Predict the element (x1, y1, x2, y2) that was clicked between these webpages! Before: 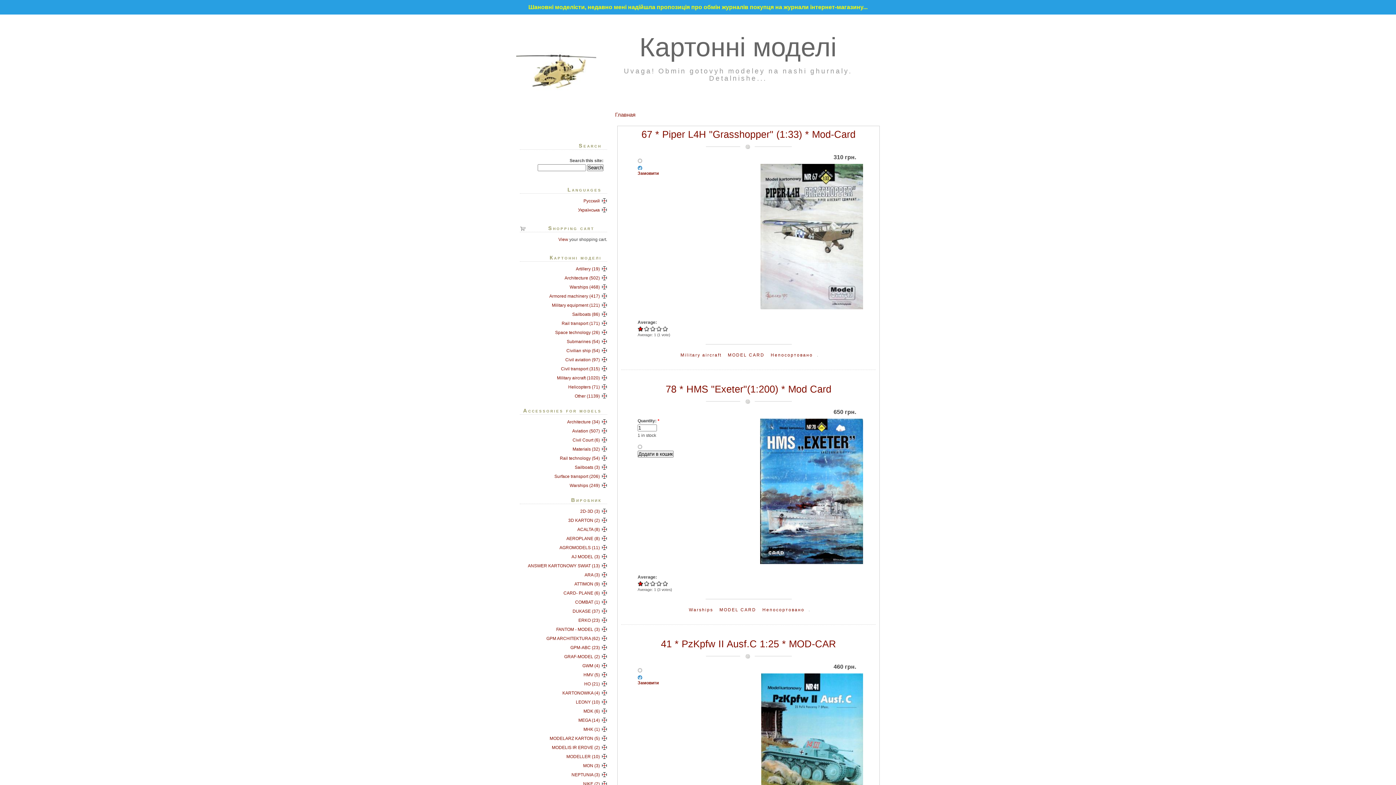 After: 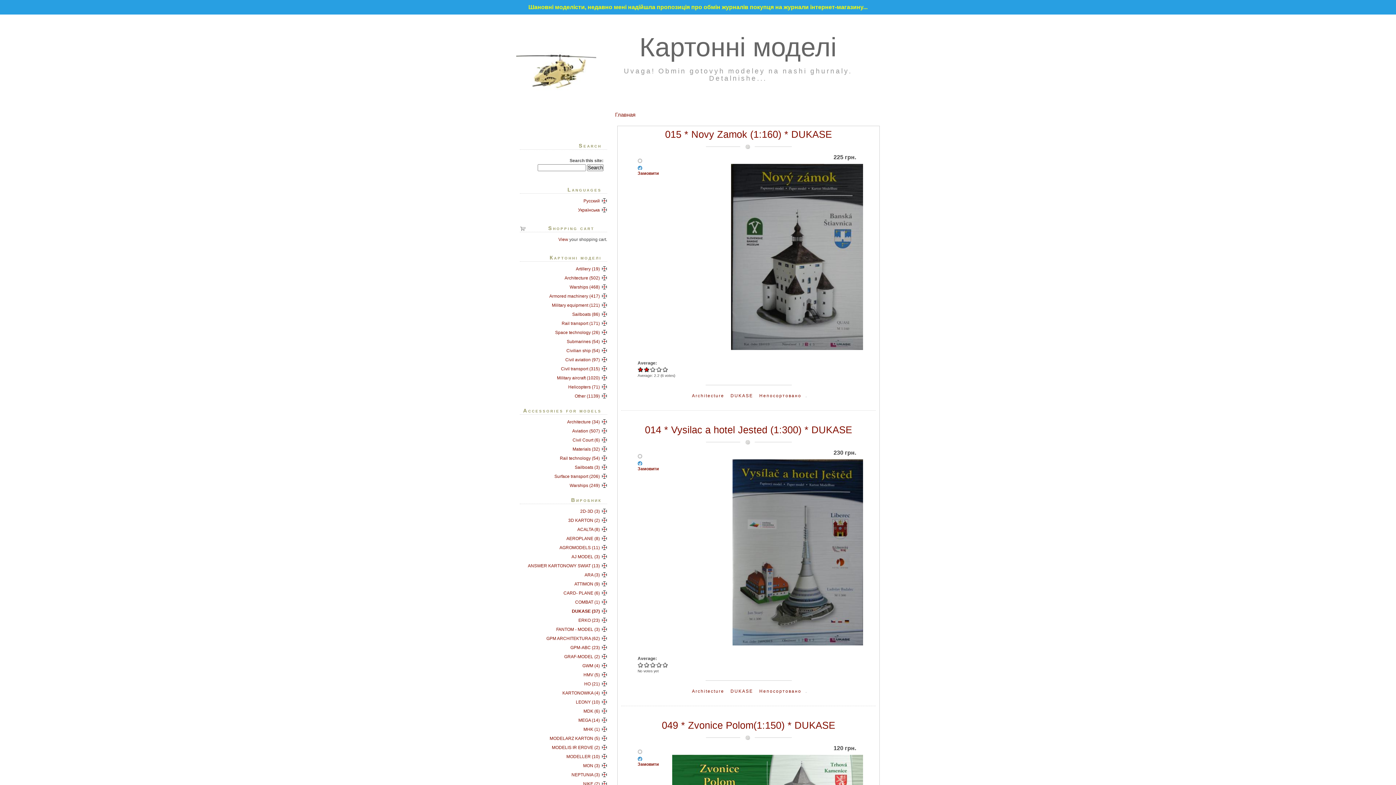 Action: label: DUKASE (37) bbox: (572, 609, 600, 614)